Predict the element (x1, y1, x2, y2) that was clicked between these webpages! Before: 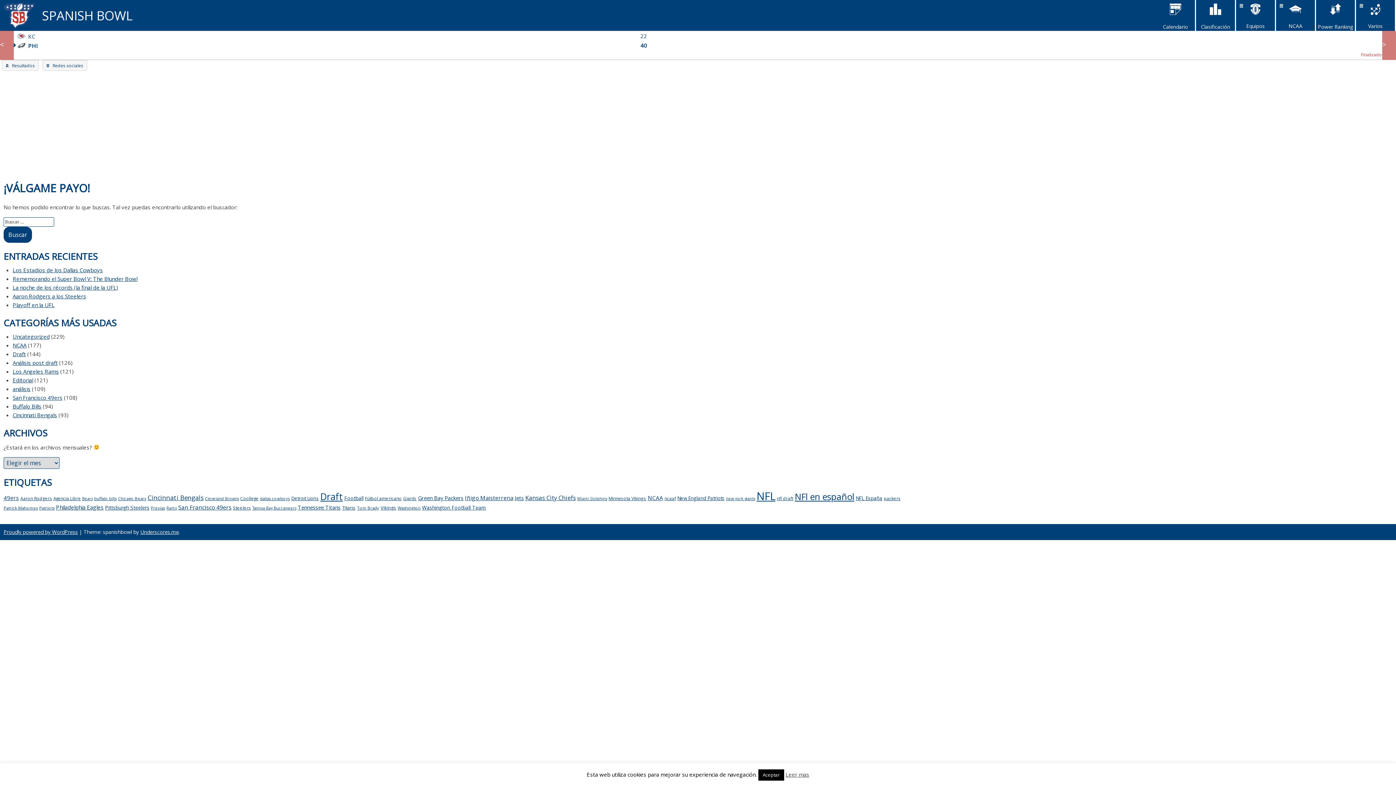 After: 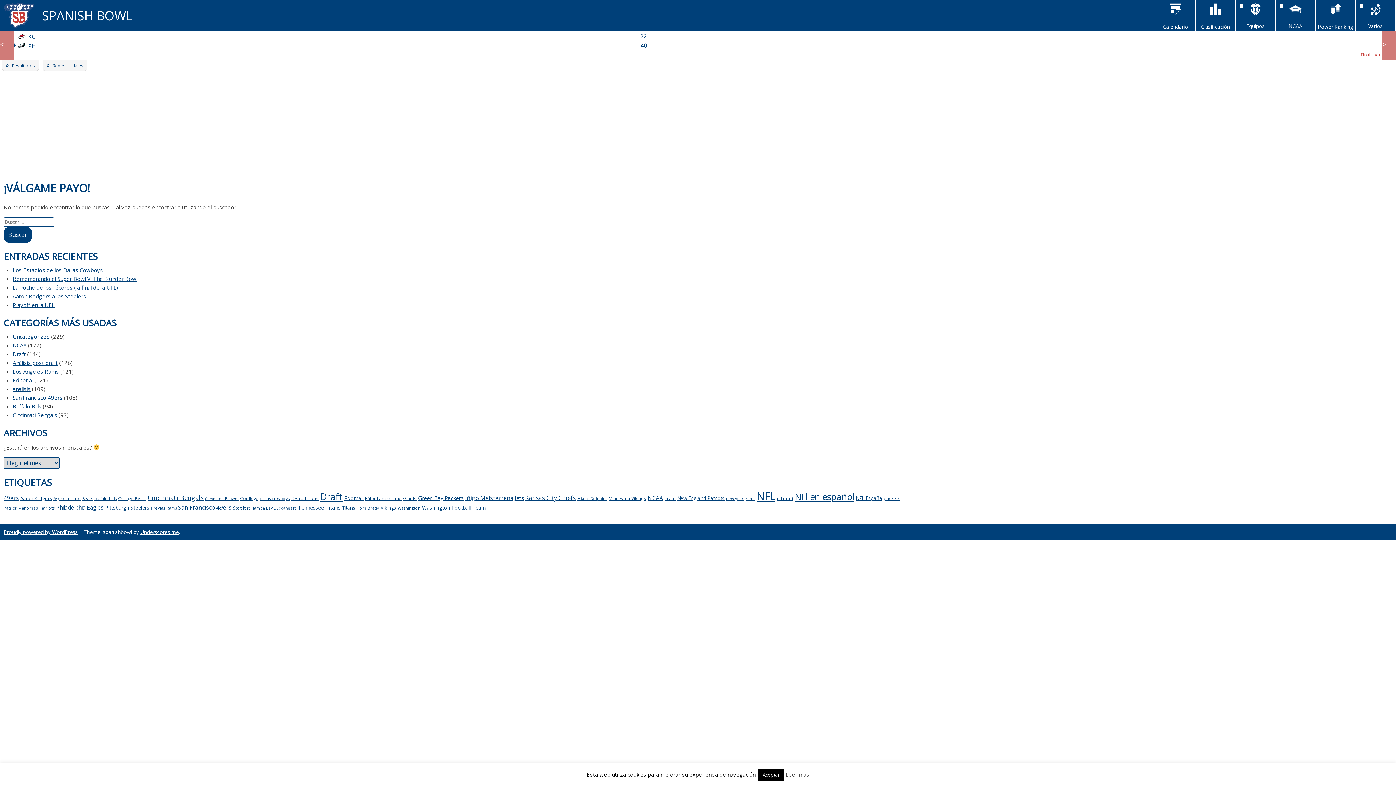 Action: bbox: (82, 496, 92, 501) label: Bears (28 elementos)